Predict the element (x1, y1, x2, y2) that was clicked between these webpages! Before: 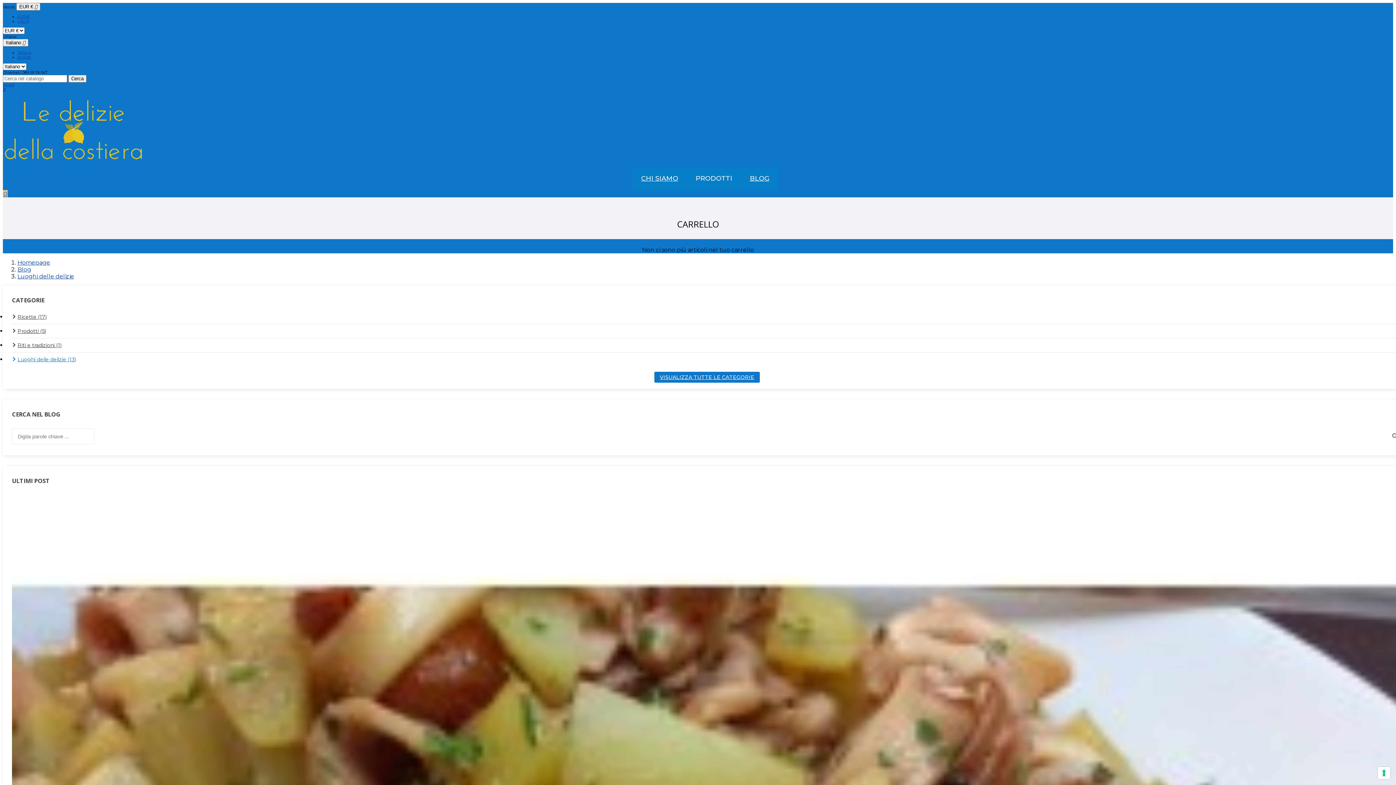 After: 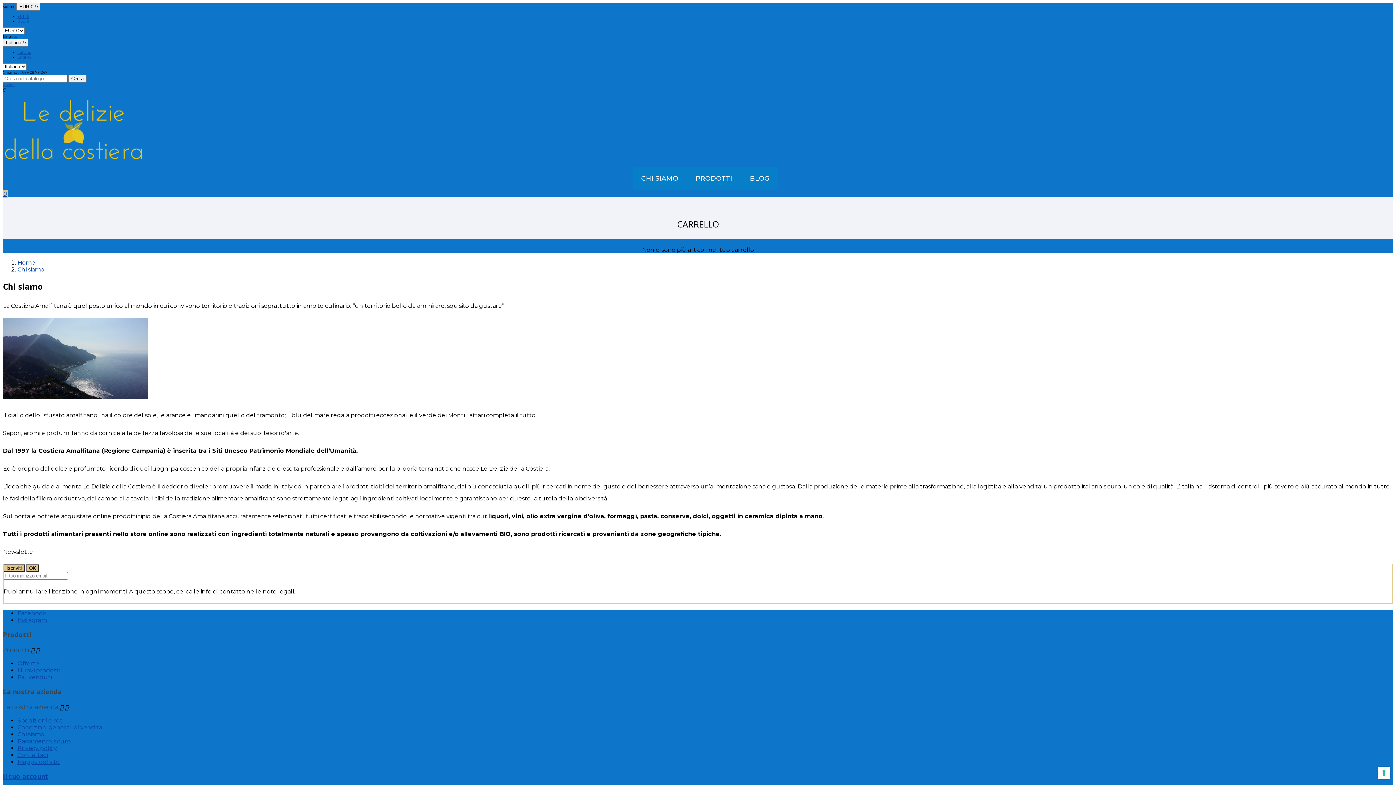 Action: bbox: (632, 167, 687, 190) label: CHI SIAMO